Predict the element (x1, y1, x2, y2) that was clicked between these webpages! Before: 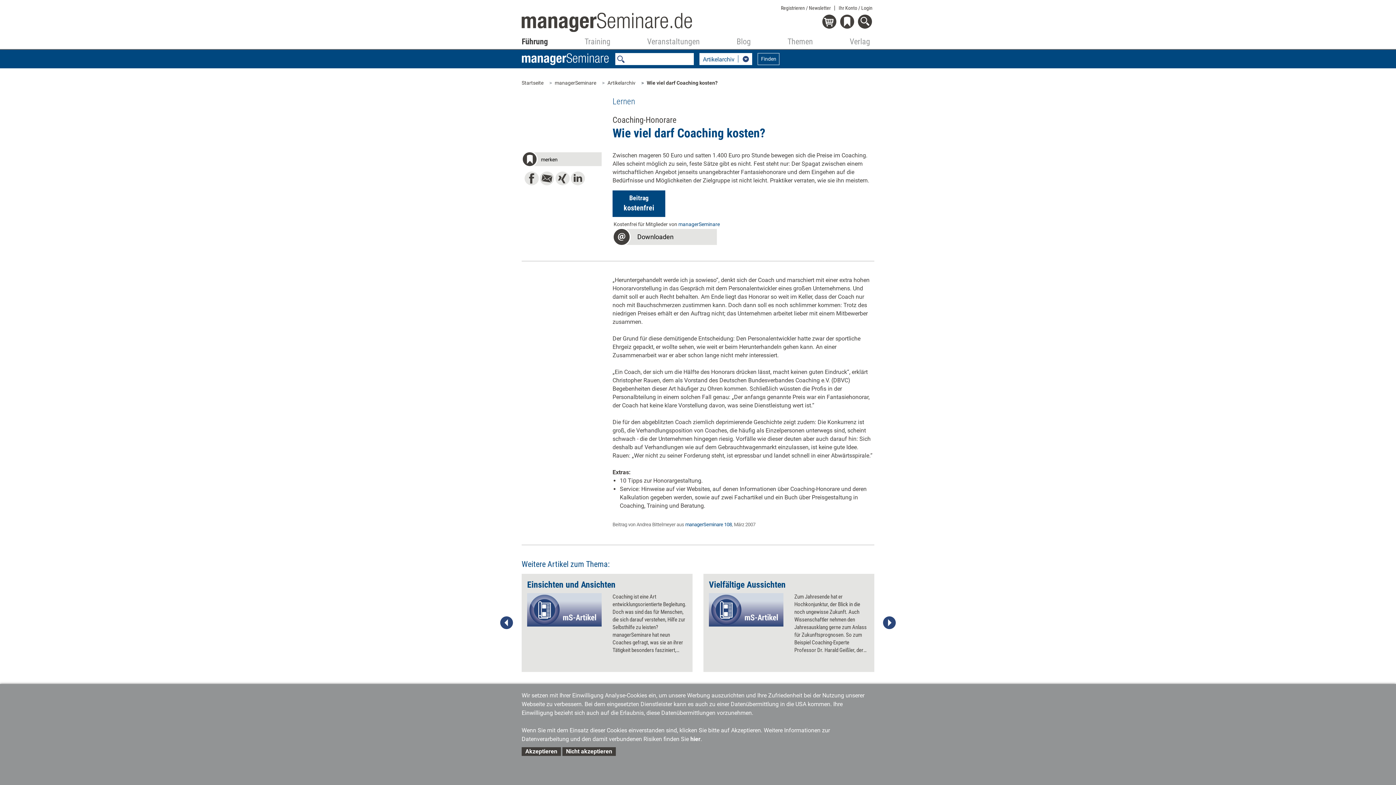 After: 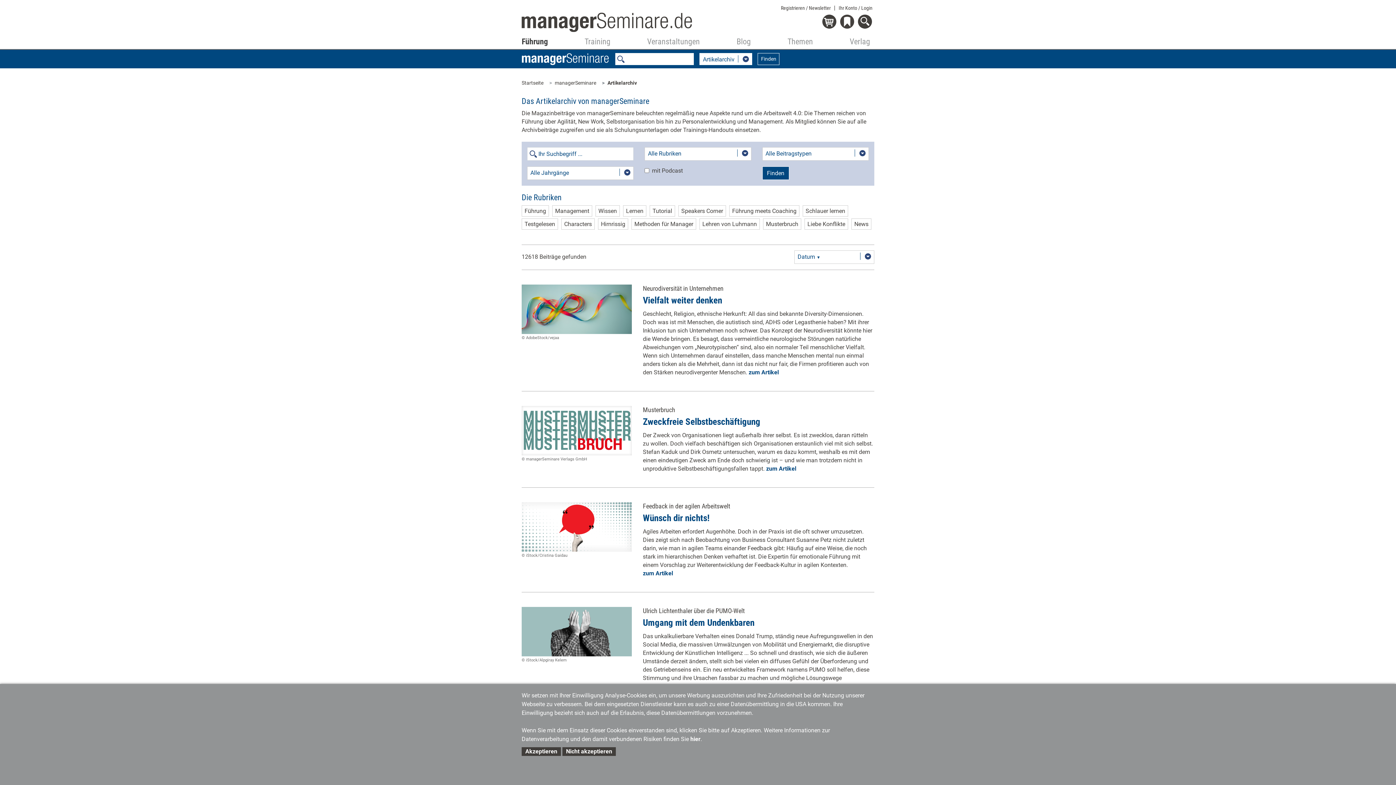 Action: label: Artikelarchiv bbox: (607, 80, 635, 85)